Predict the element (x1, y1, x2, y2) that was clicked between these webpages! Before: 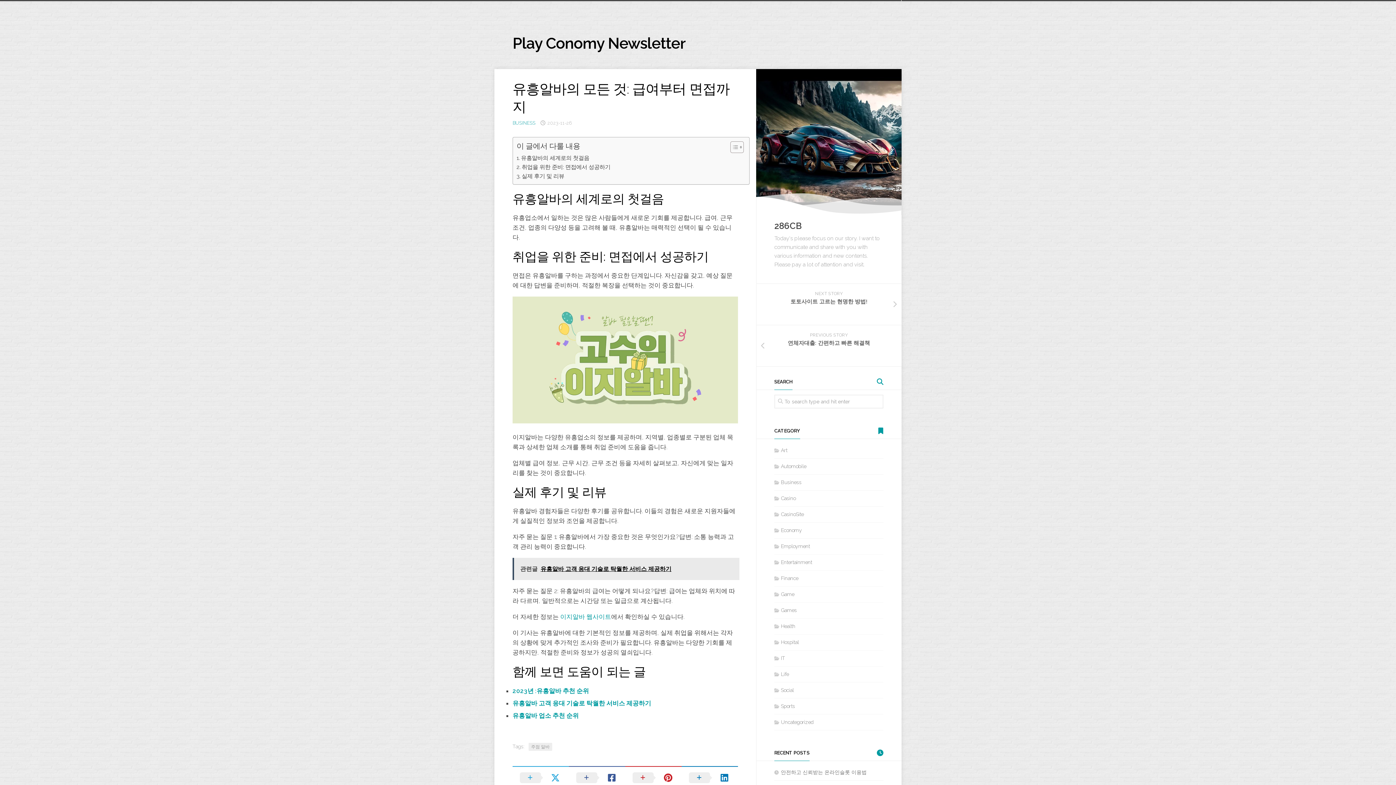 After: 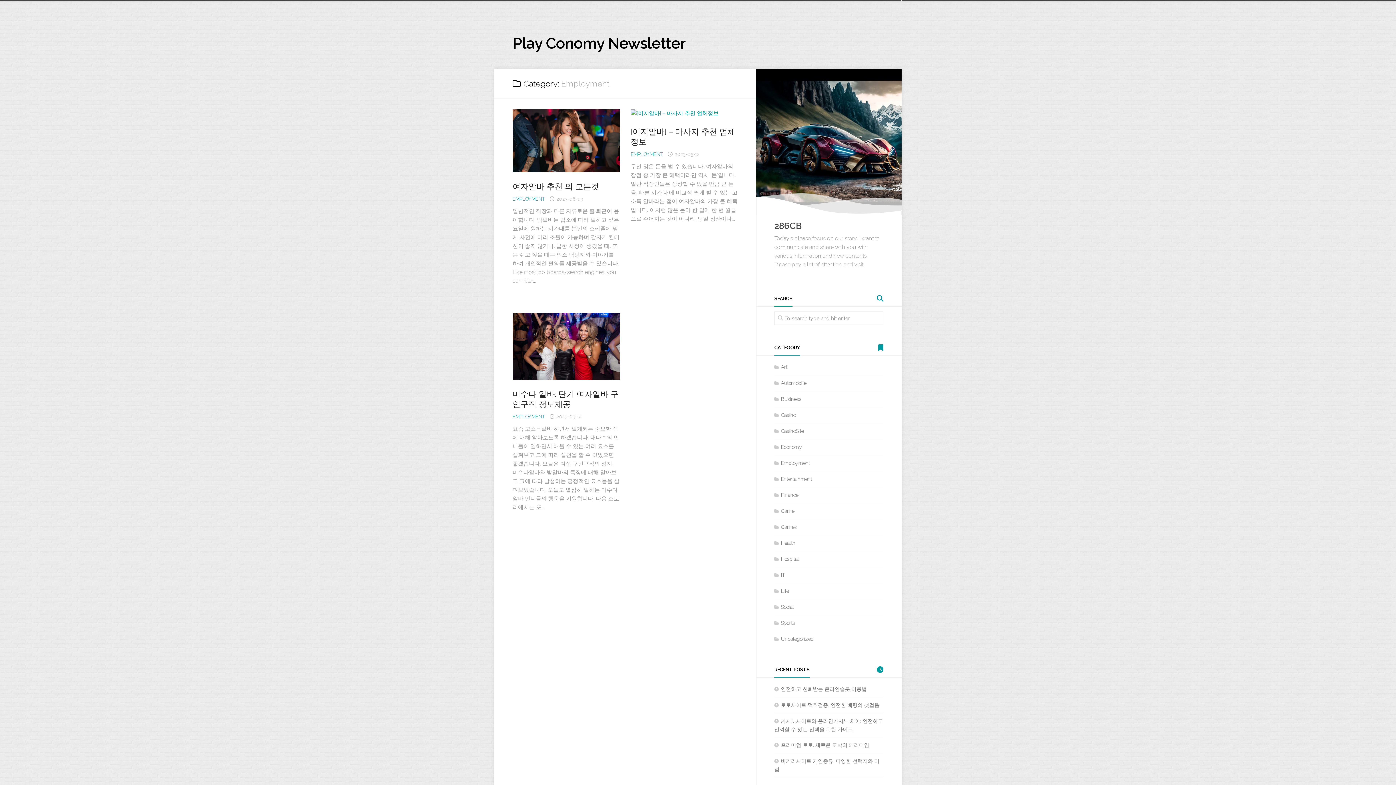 Action: bbox: (774, 543, 810, 549) label: Employment